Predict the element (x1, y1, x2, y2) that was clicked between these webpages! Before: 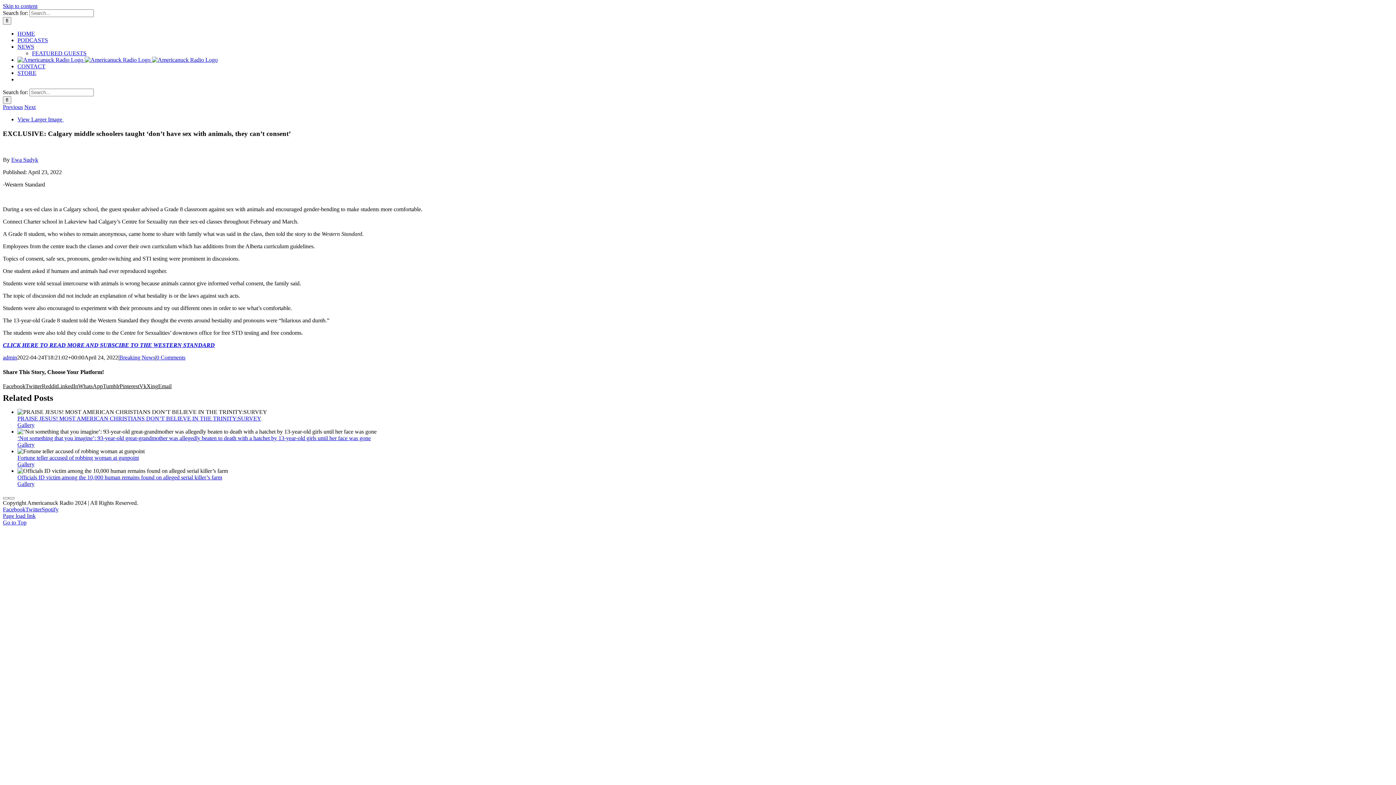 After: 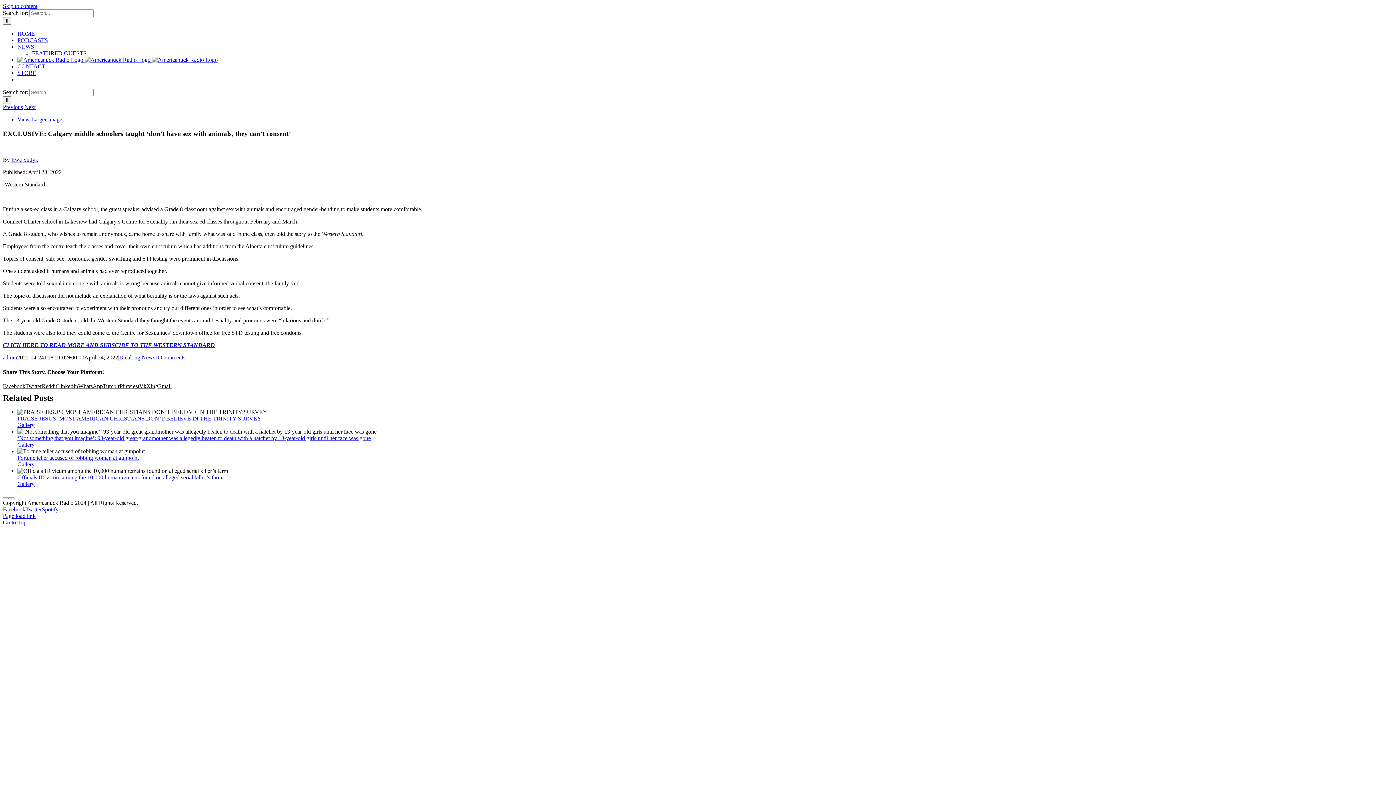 Action: bbox: (2, 383, 25, 389) label: Facebook